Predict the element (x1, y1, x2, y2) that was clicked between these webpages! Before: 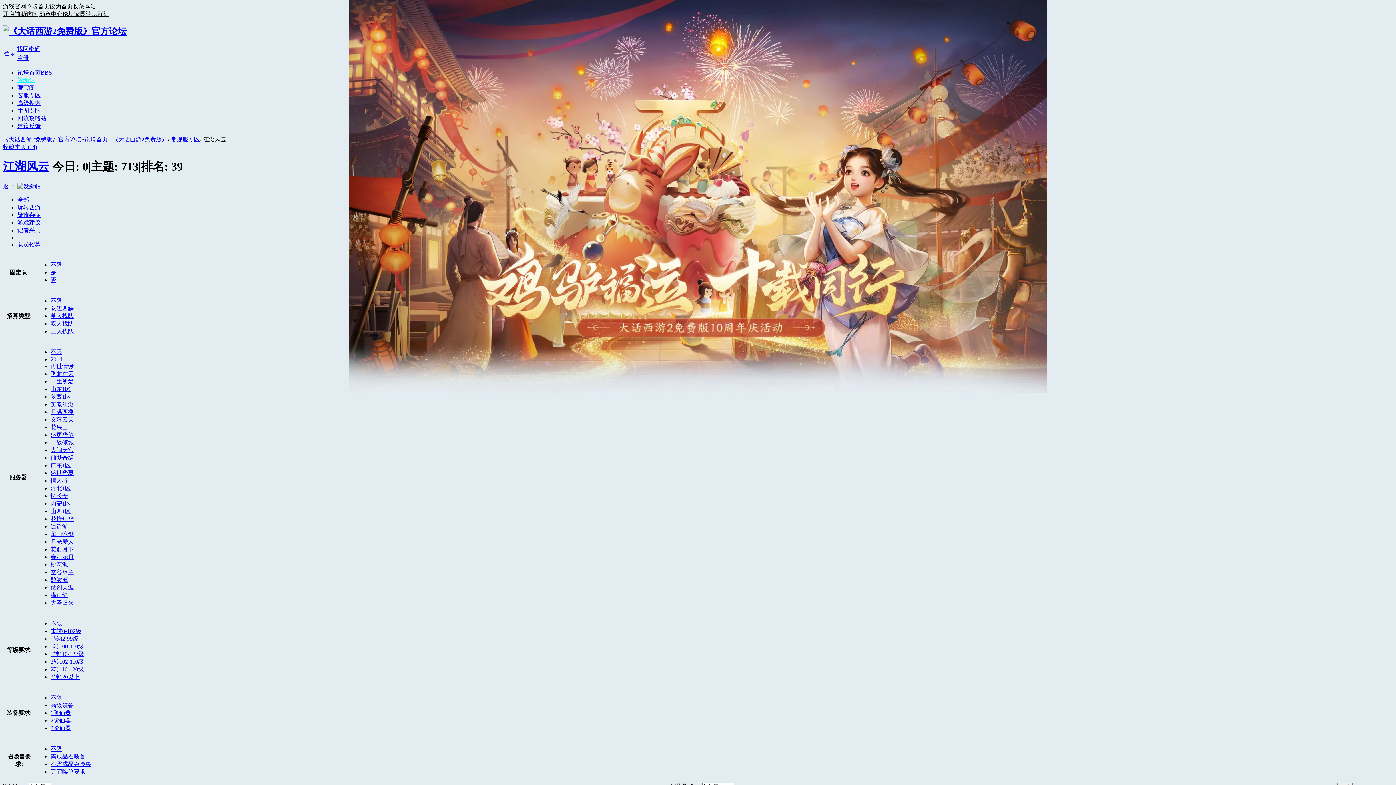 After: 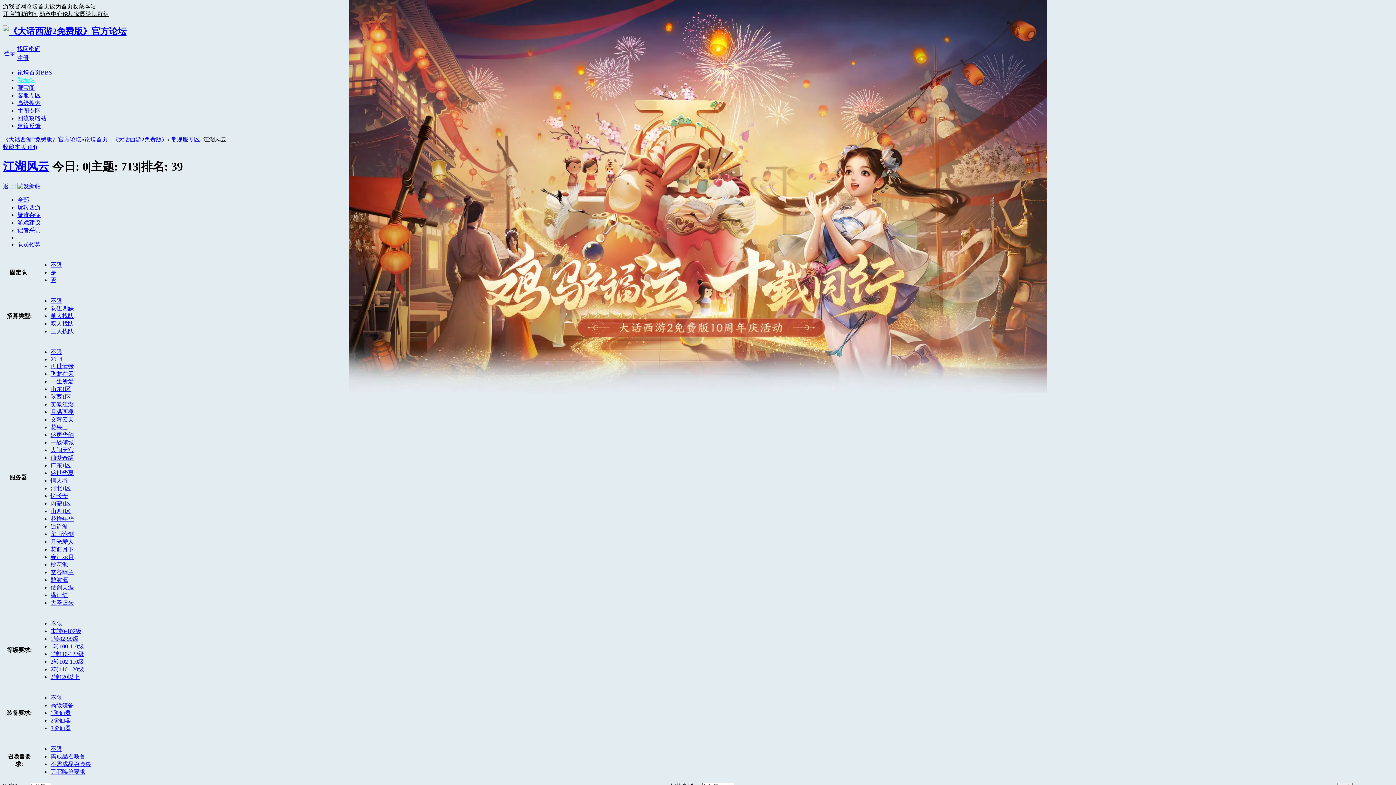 Action: label: 笑傲江湖 bbox: (50, 401, 73, 407)